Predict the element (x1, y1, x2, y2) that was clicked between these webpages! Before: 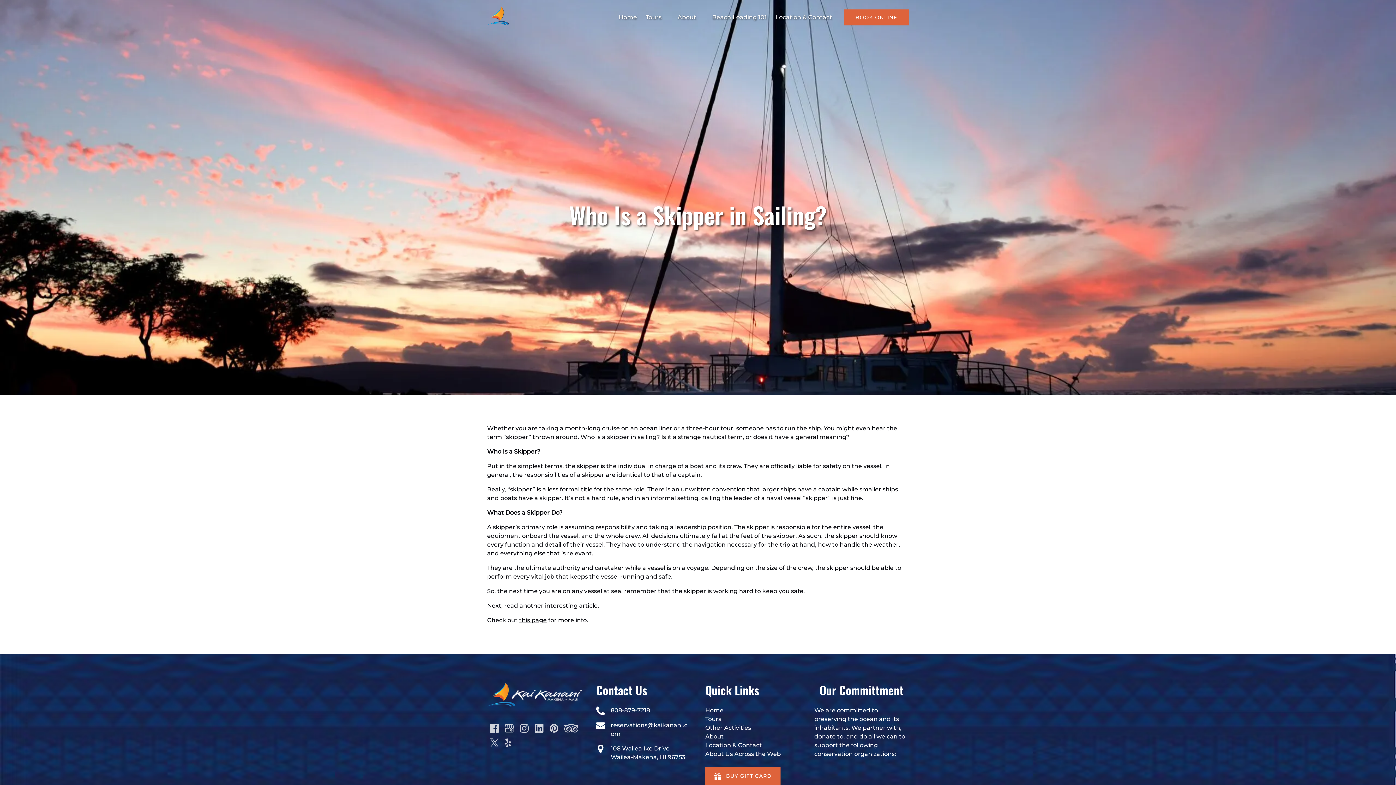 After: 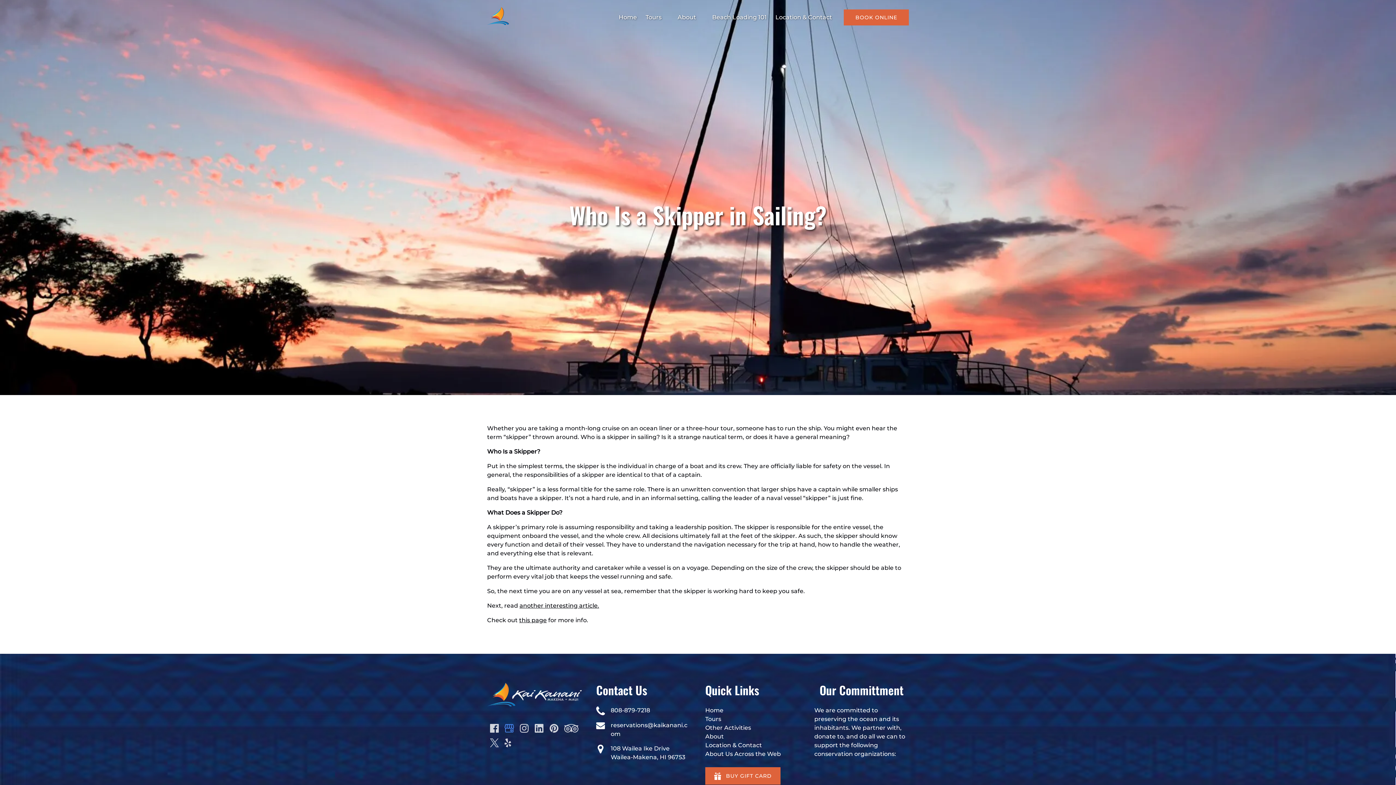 Action: bbox: (504, 724, 514, 733)